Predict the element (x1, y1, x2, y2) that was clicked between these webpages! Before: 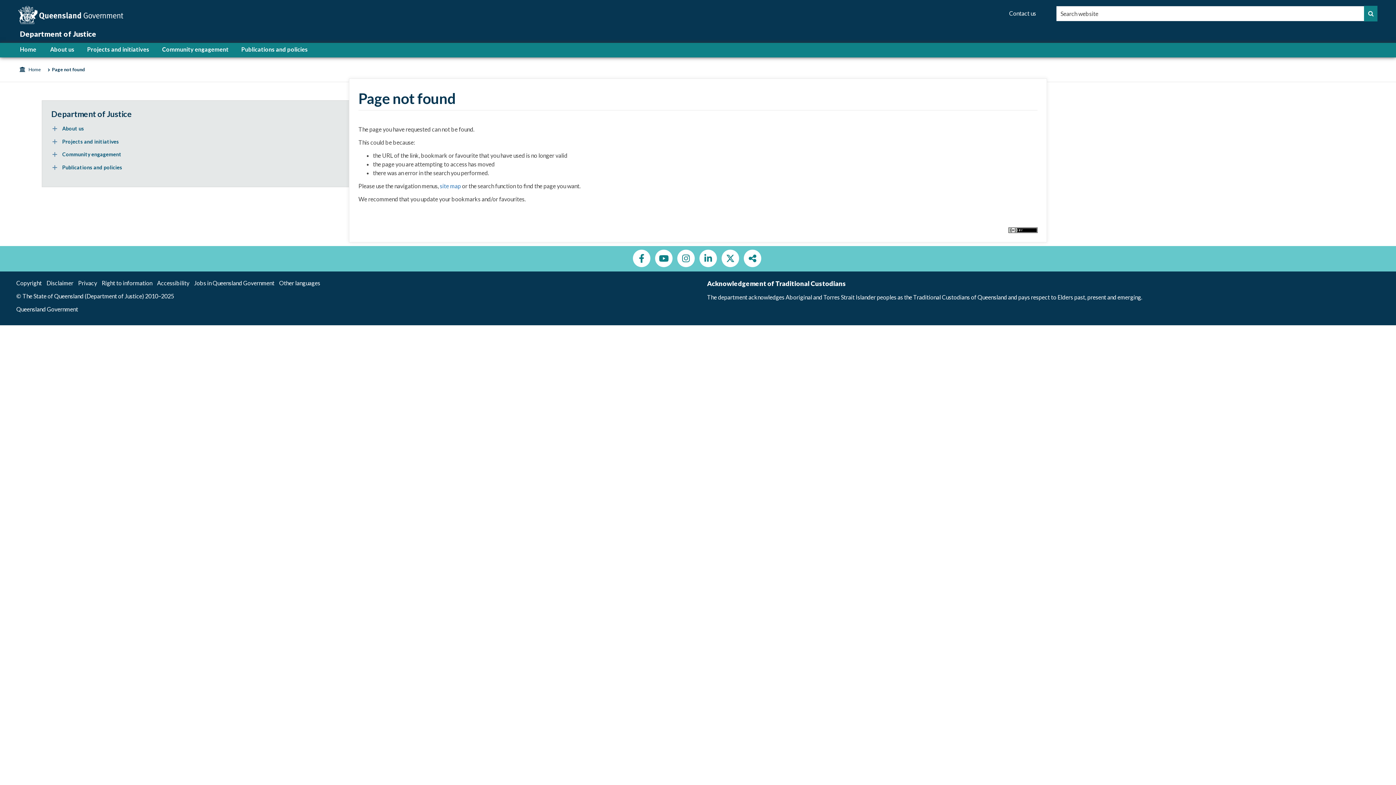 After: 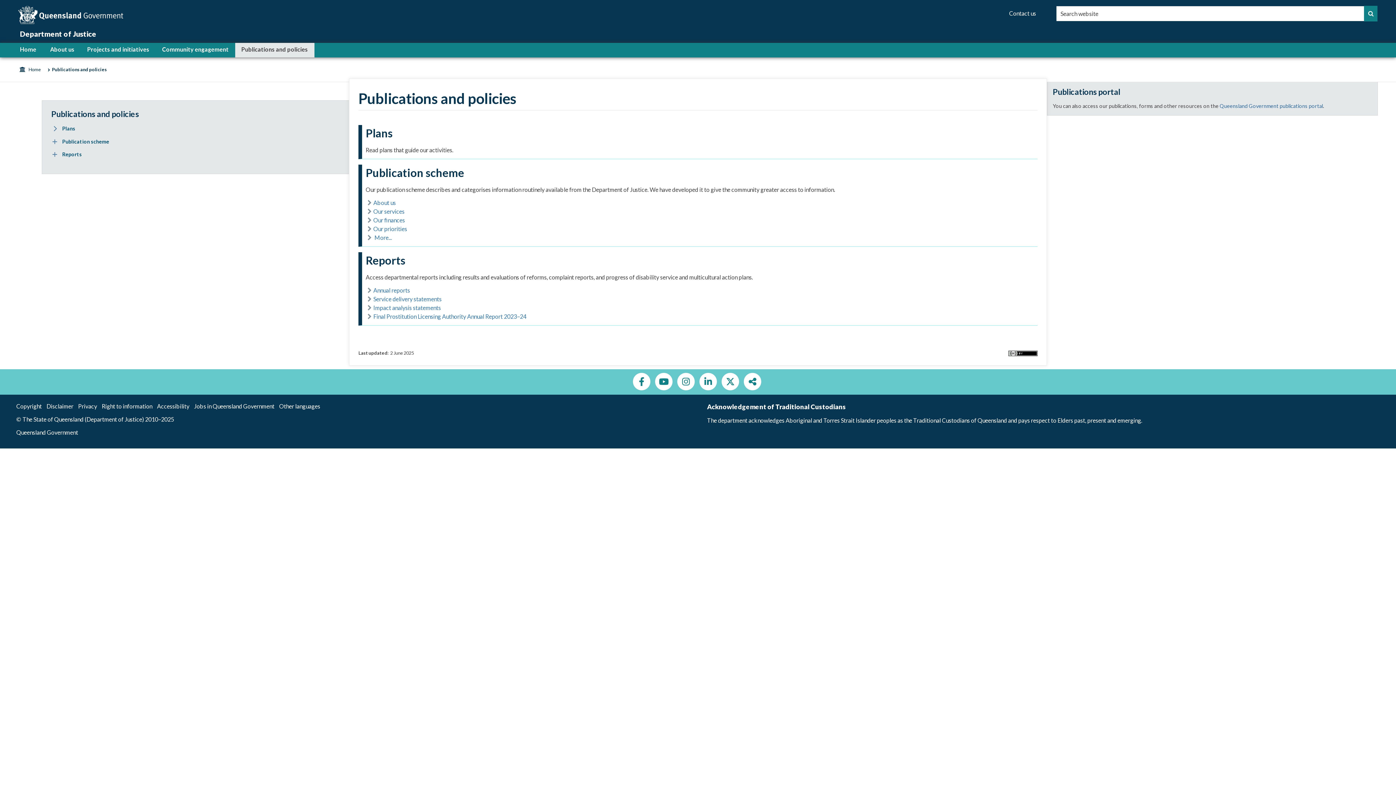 Action: bbox: (235, 42, 314, 57) label: Publications and policies